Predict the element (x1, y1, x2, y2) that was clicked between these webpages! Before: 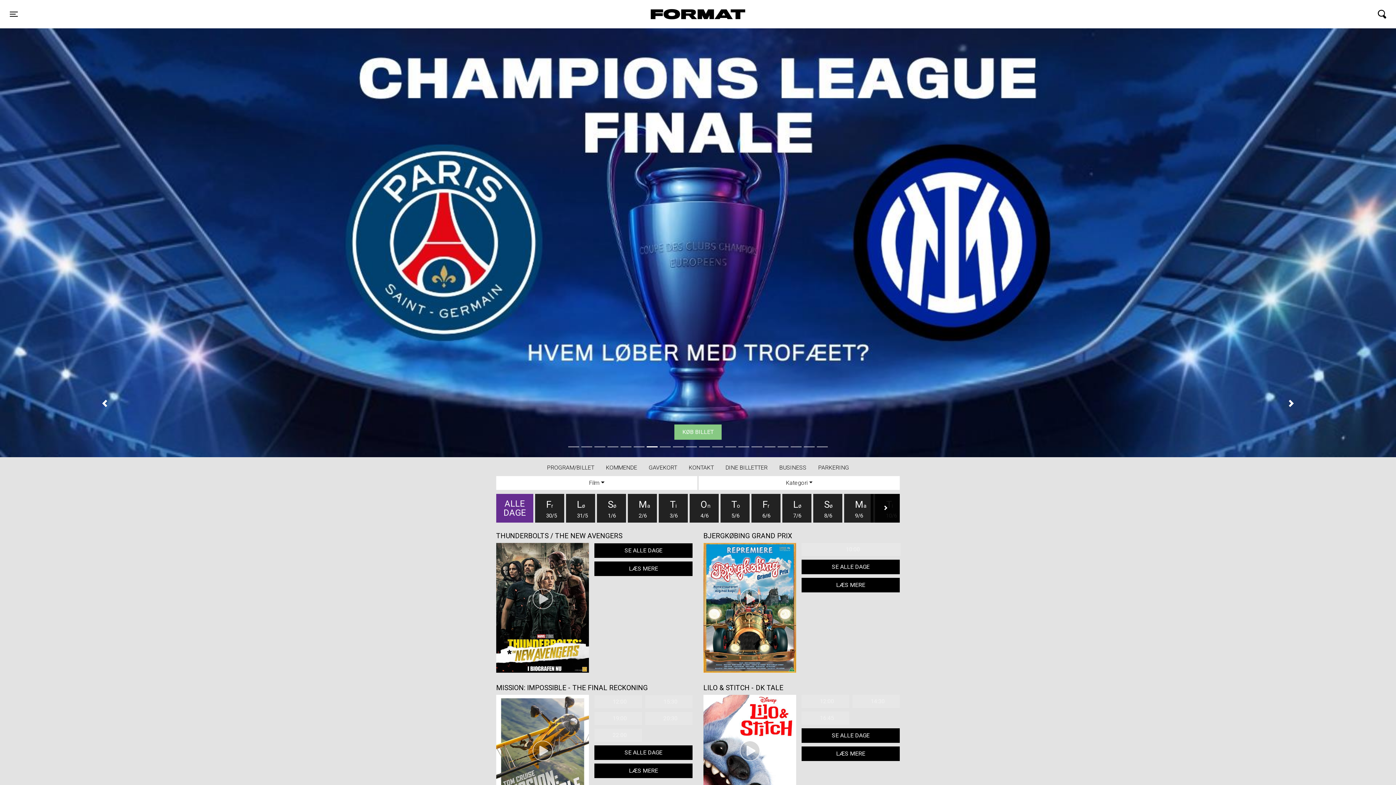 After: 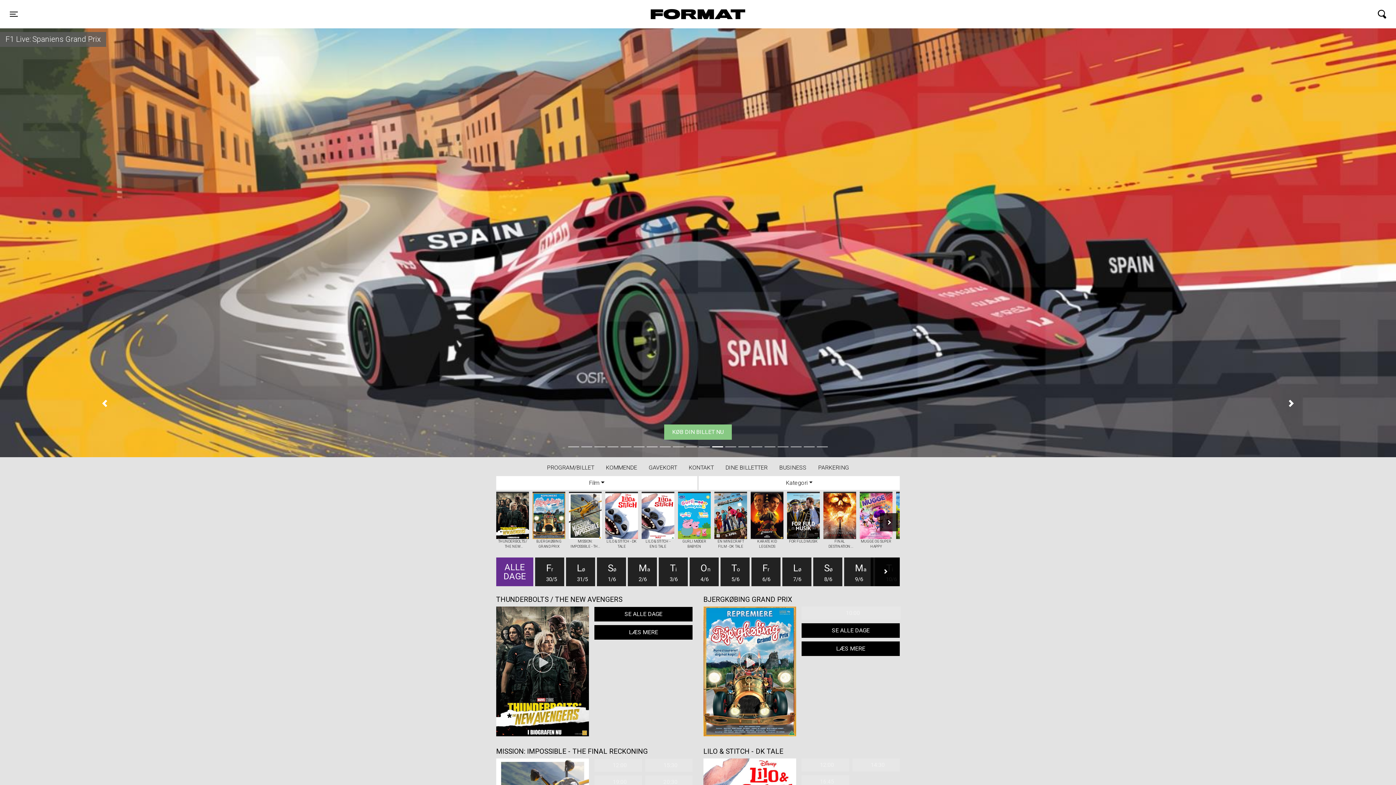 Action: bbox: (496, 476, 697, 490) label: Film